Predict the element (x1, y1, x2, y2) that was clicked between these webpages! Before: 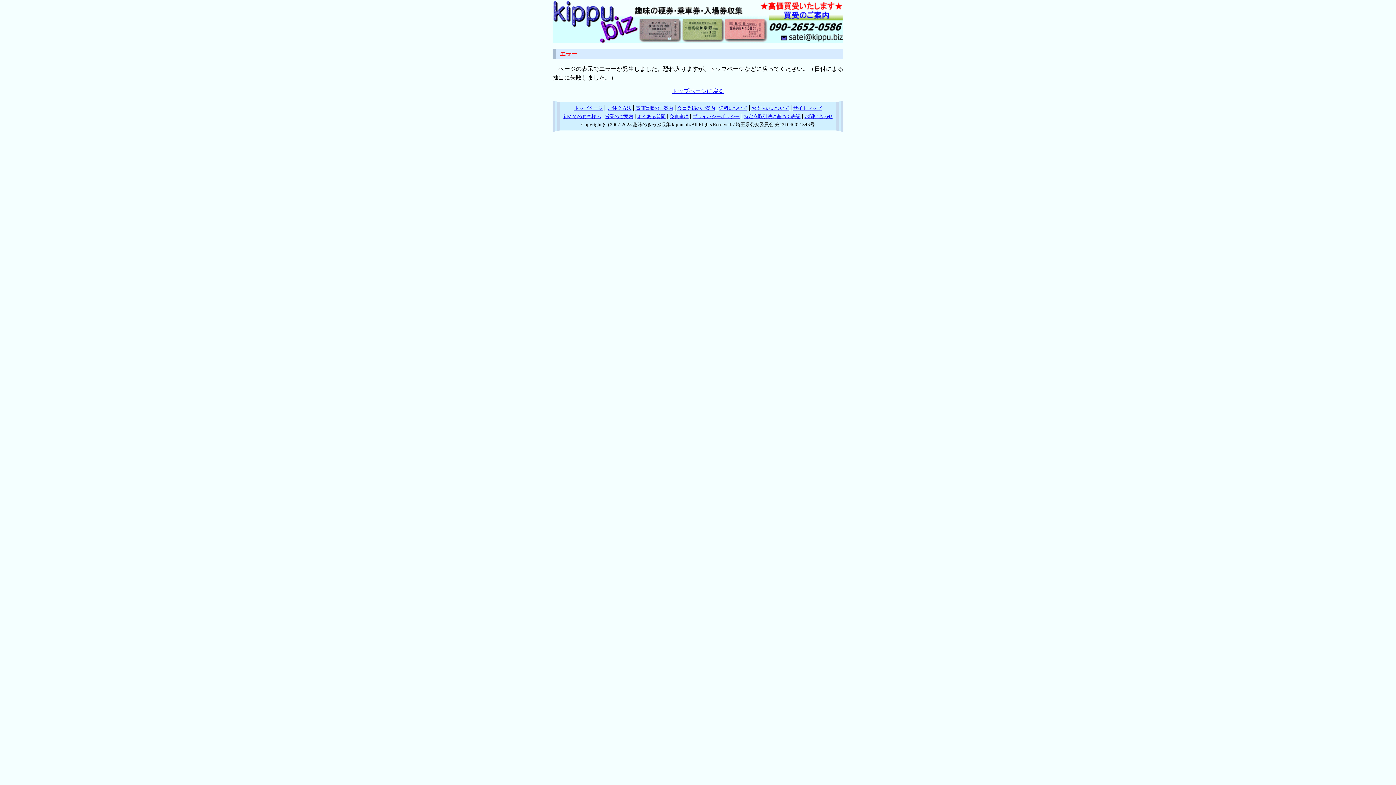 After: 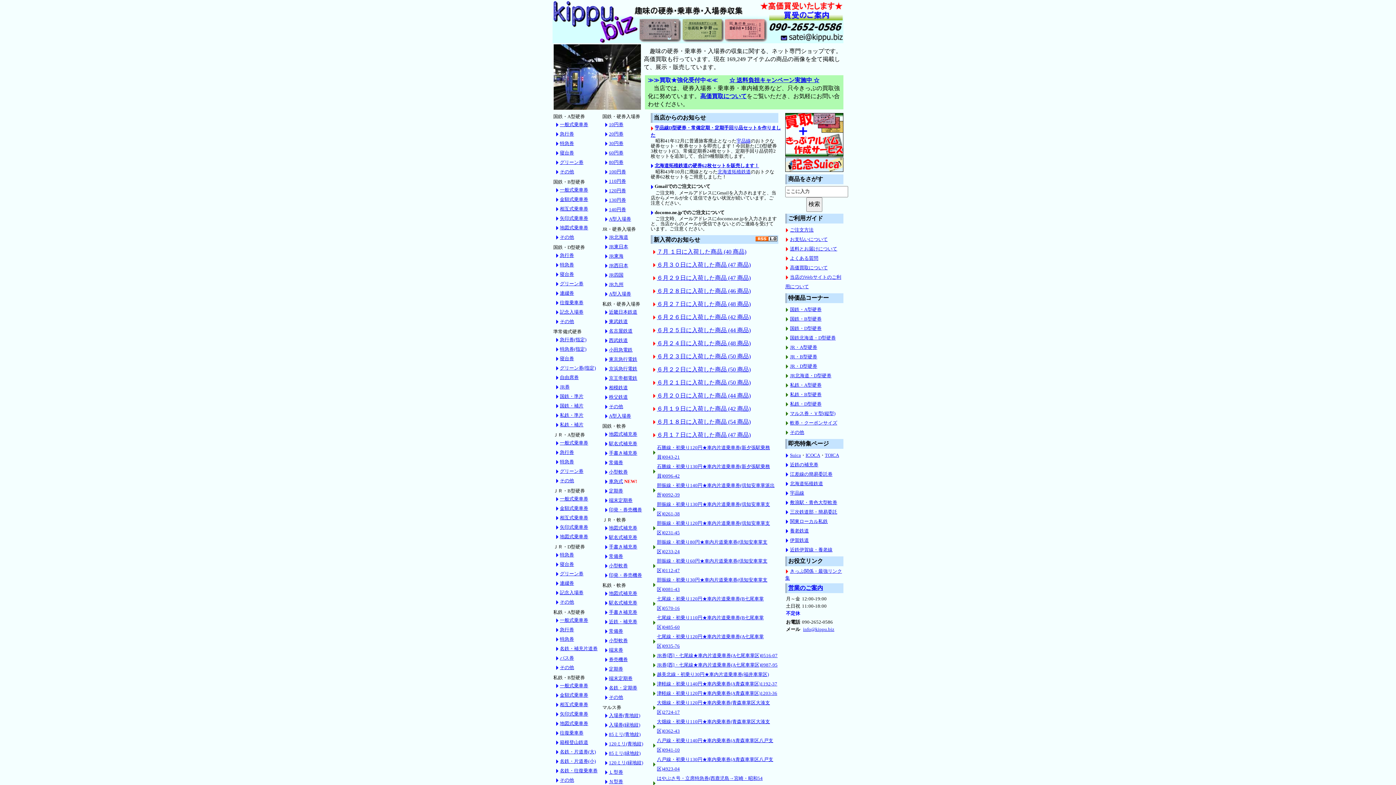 Action: bbox: (672, 88, 724, 94) label: トップページに戻る